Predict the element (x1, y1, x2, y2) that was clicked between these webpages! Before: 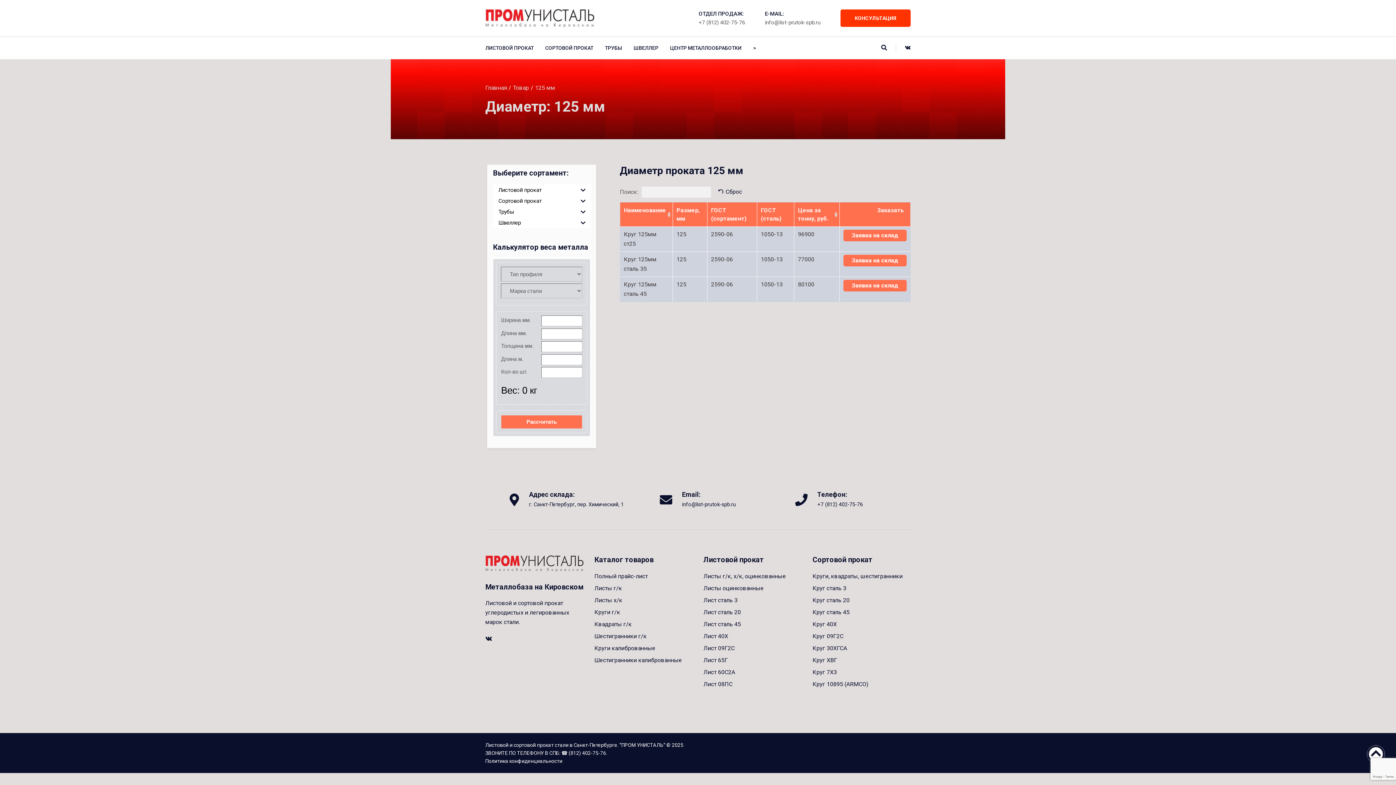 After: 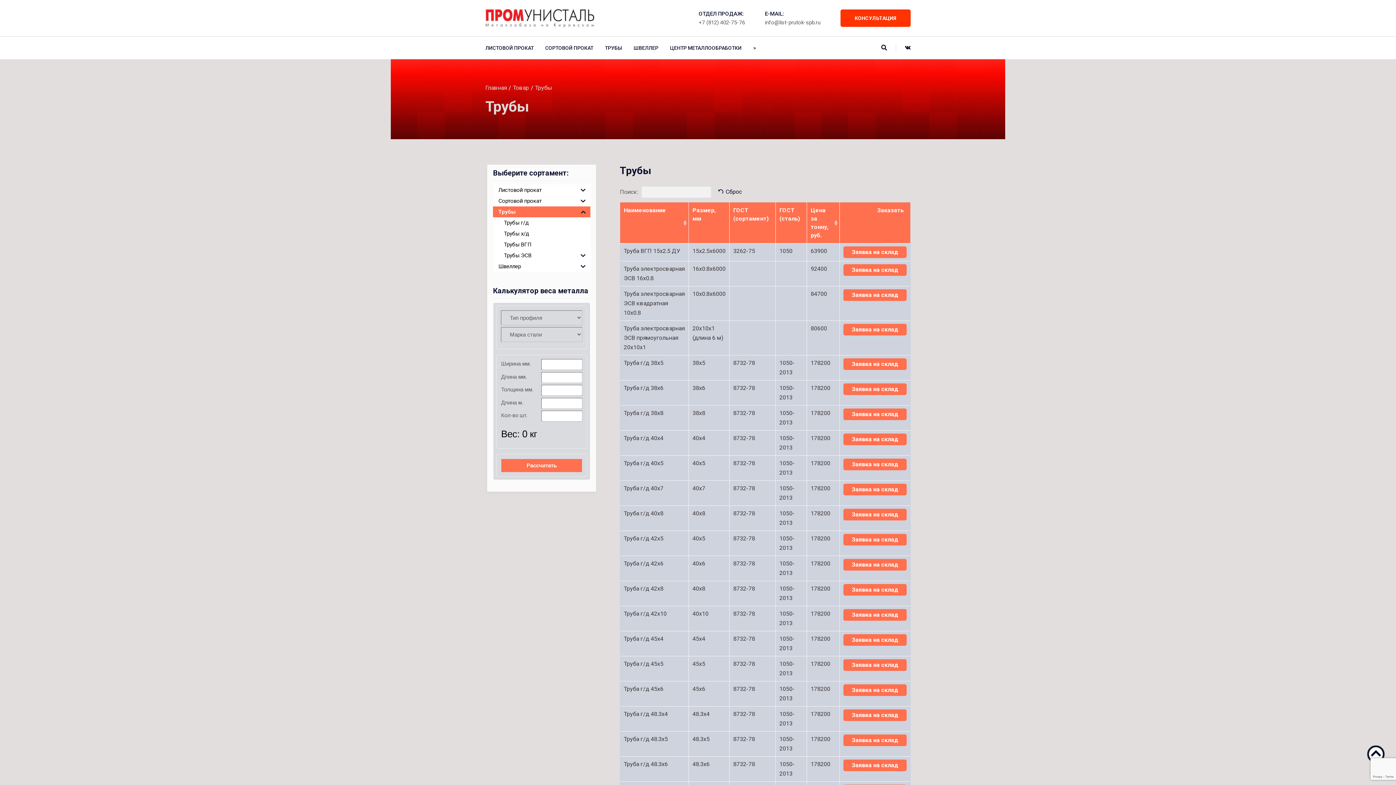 Action: bbox: (493, 206, 576, 217) label: Трубы